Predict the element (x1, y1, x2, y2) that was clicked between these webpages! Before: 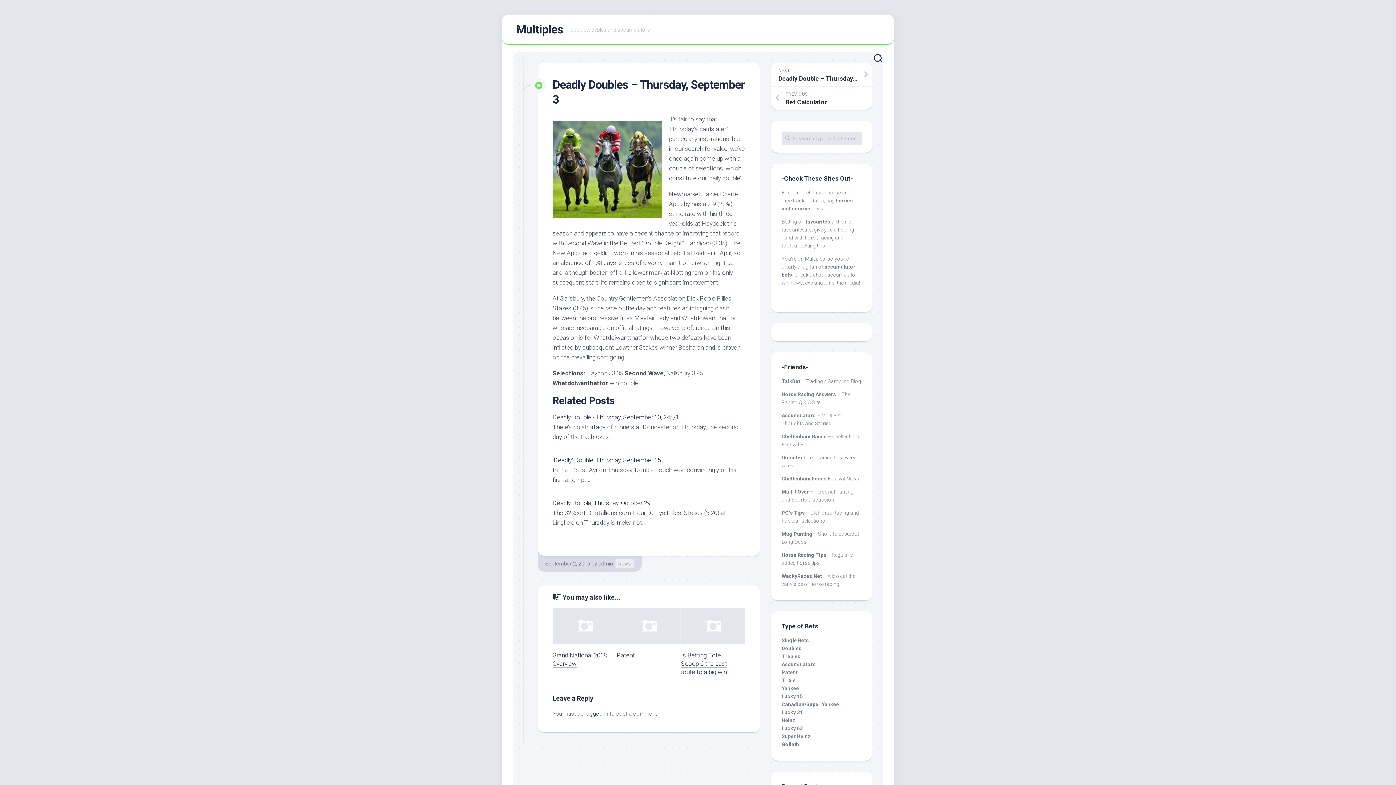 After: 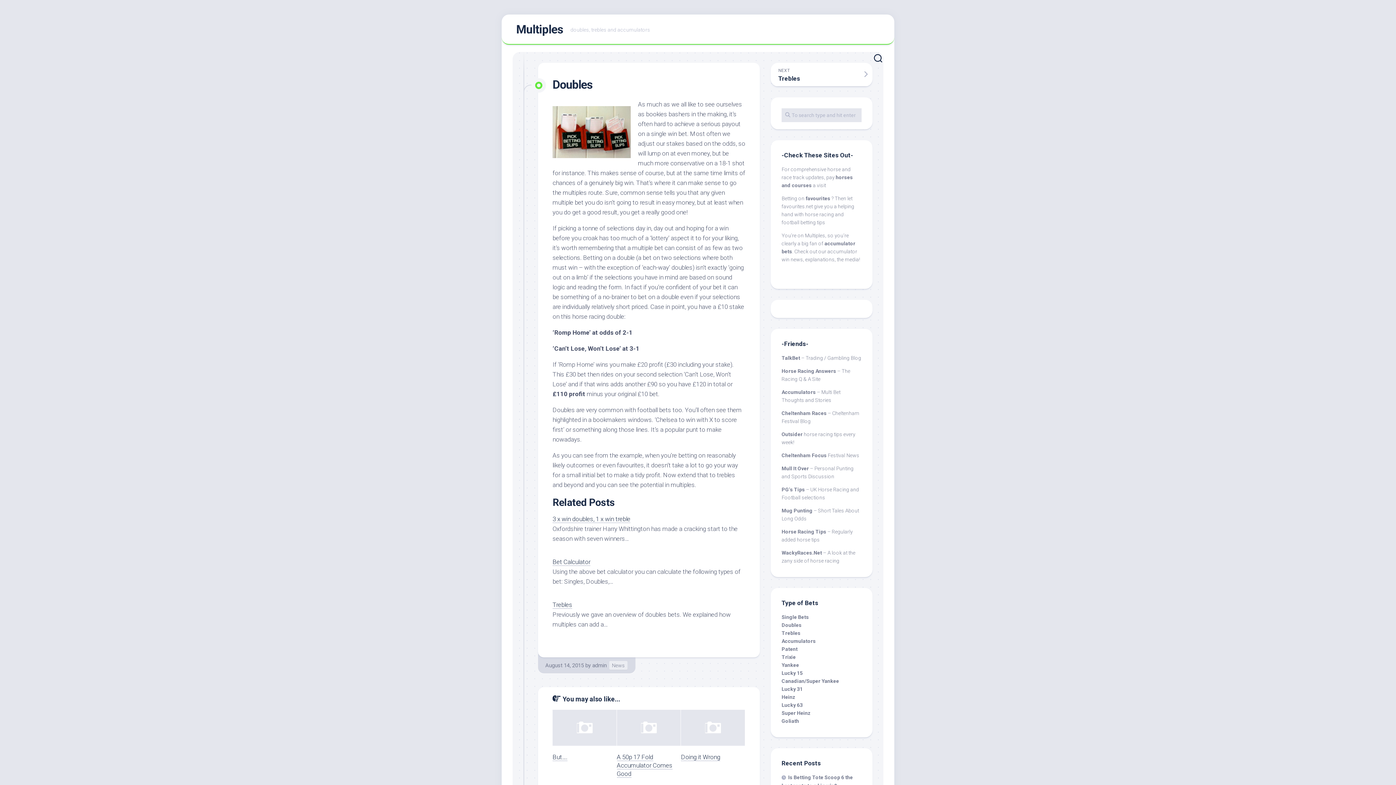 Action: label: Doubles bbox: (781, 645, 801, 651)